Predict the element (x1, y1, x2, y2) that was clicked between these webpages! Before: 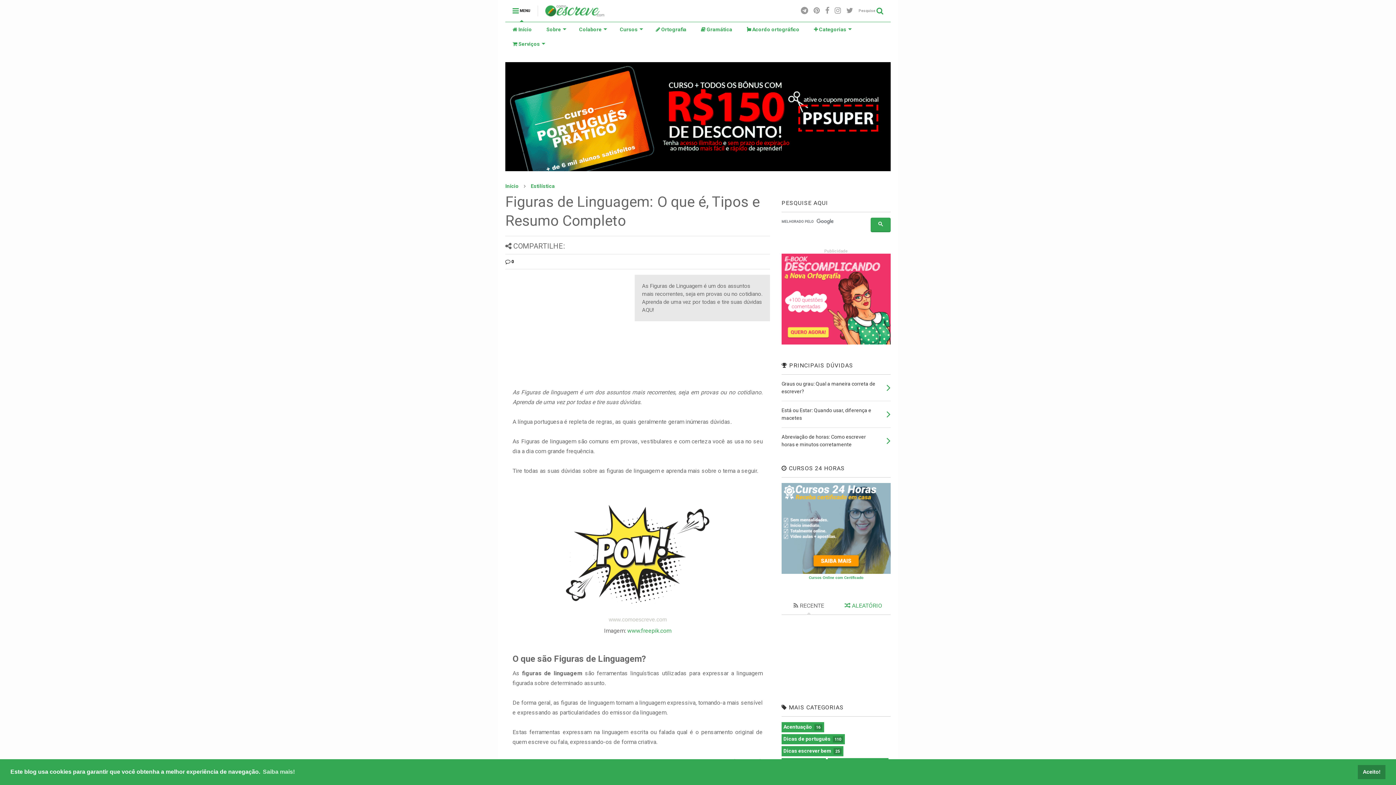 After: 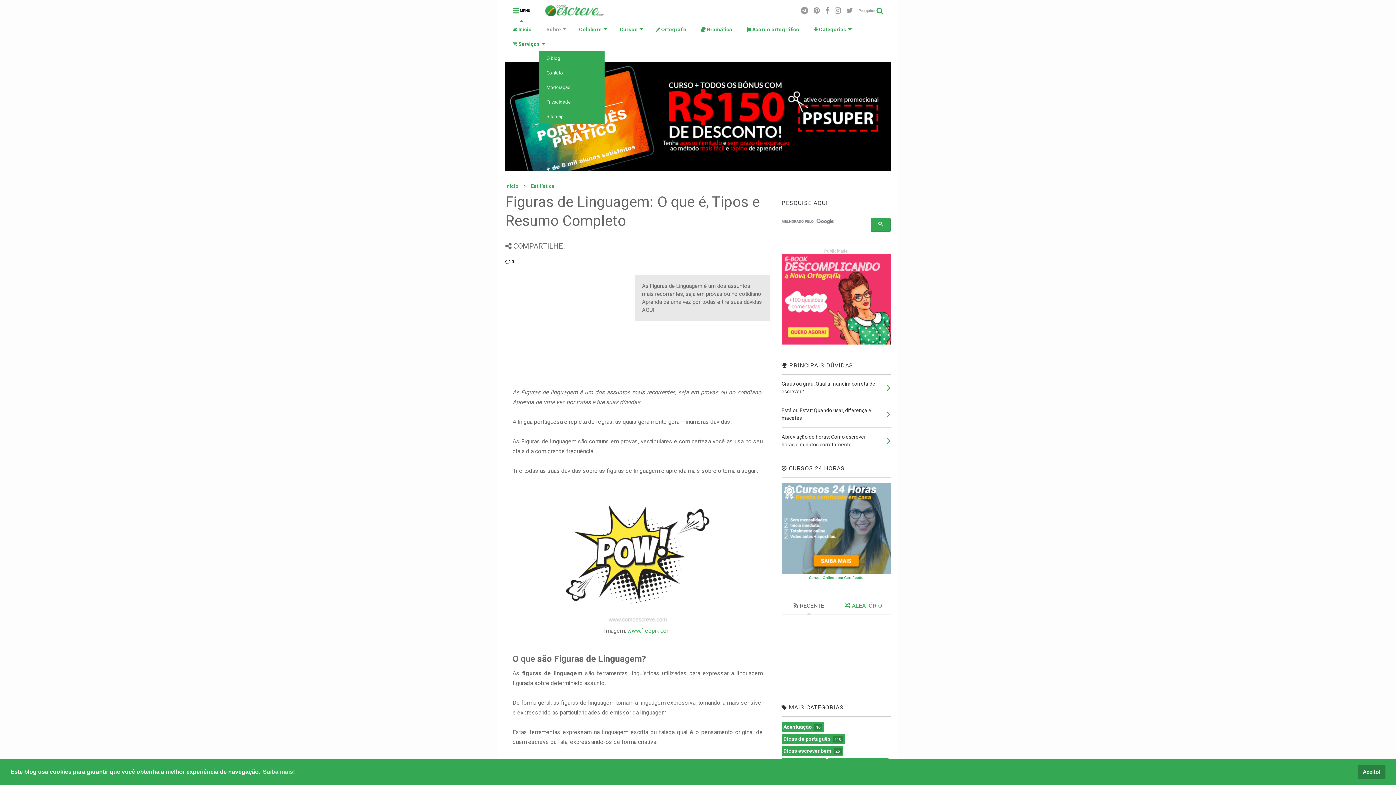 Action: bbox: (539, 22, 572, 36) label: Sobre